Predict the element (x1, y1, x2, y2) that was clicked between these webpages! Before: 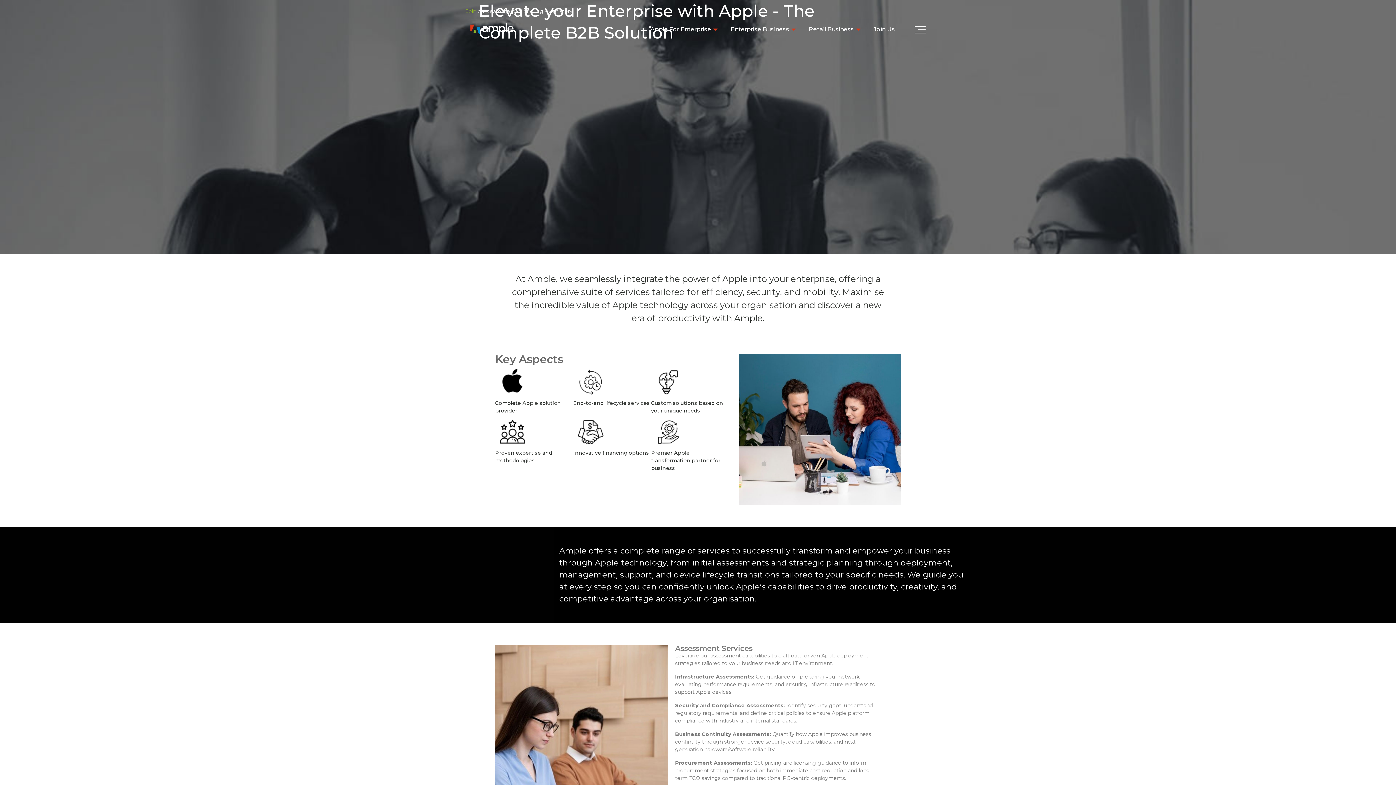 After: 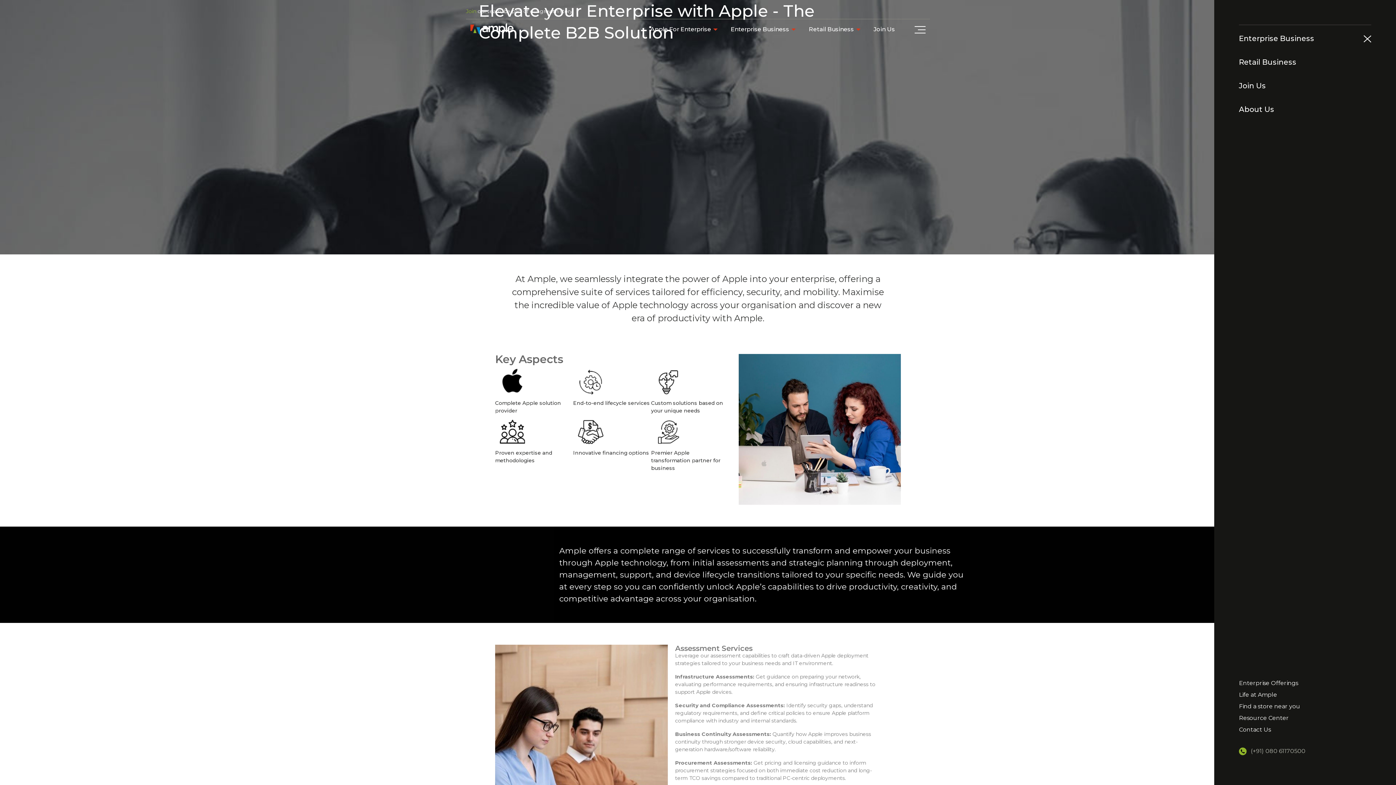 Action: bbox: (914, 19, 925, 39)